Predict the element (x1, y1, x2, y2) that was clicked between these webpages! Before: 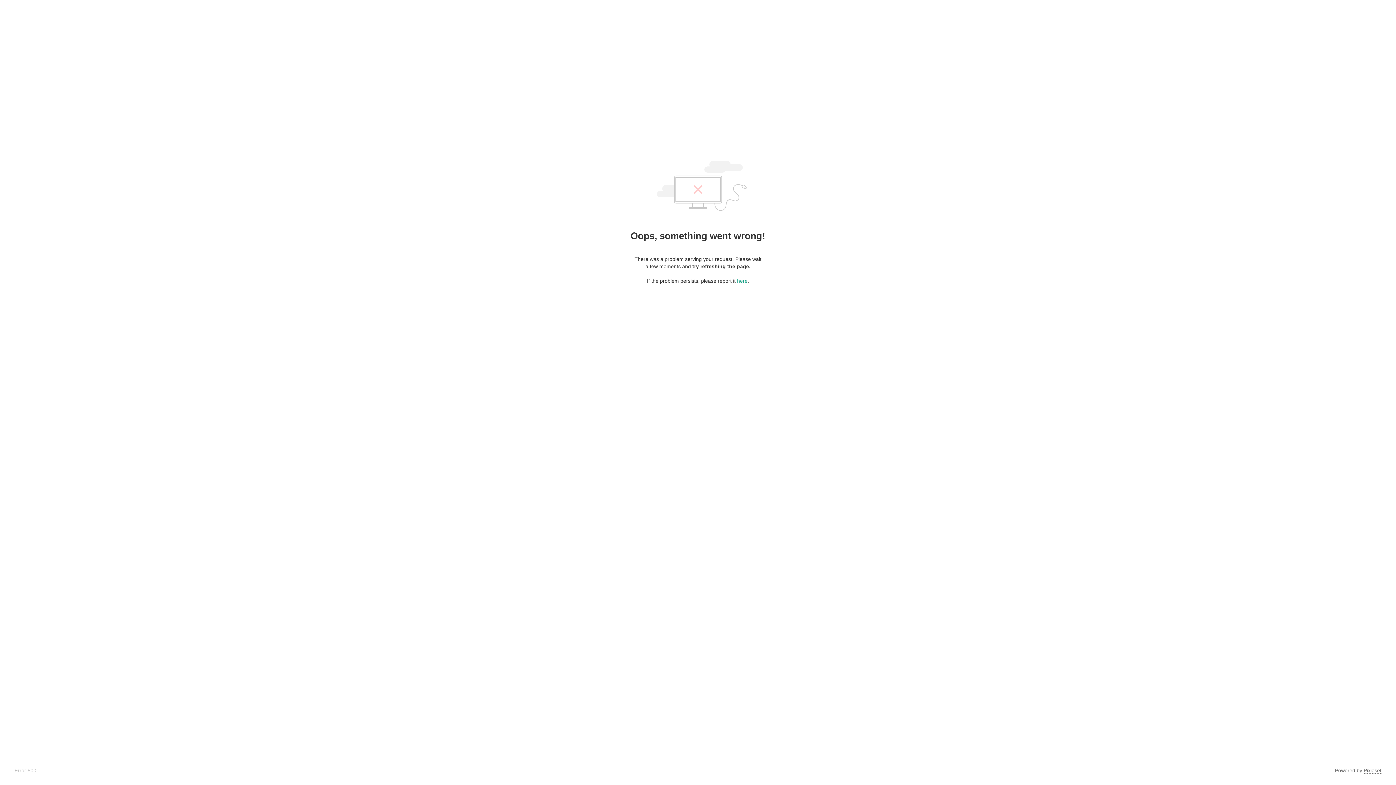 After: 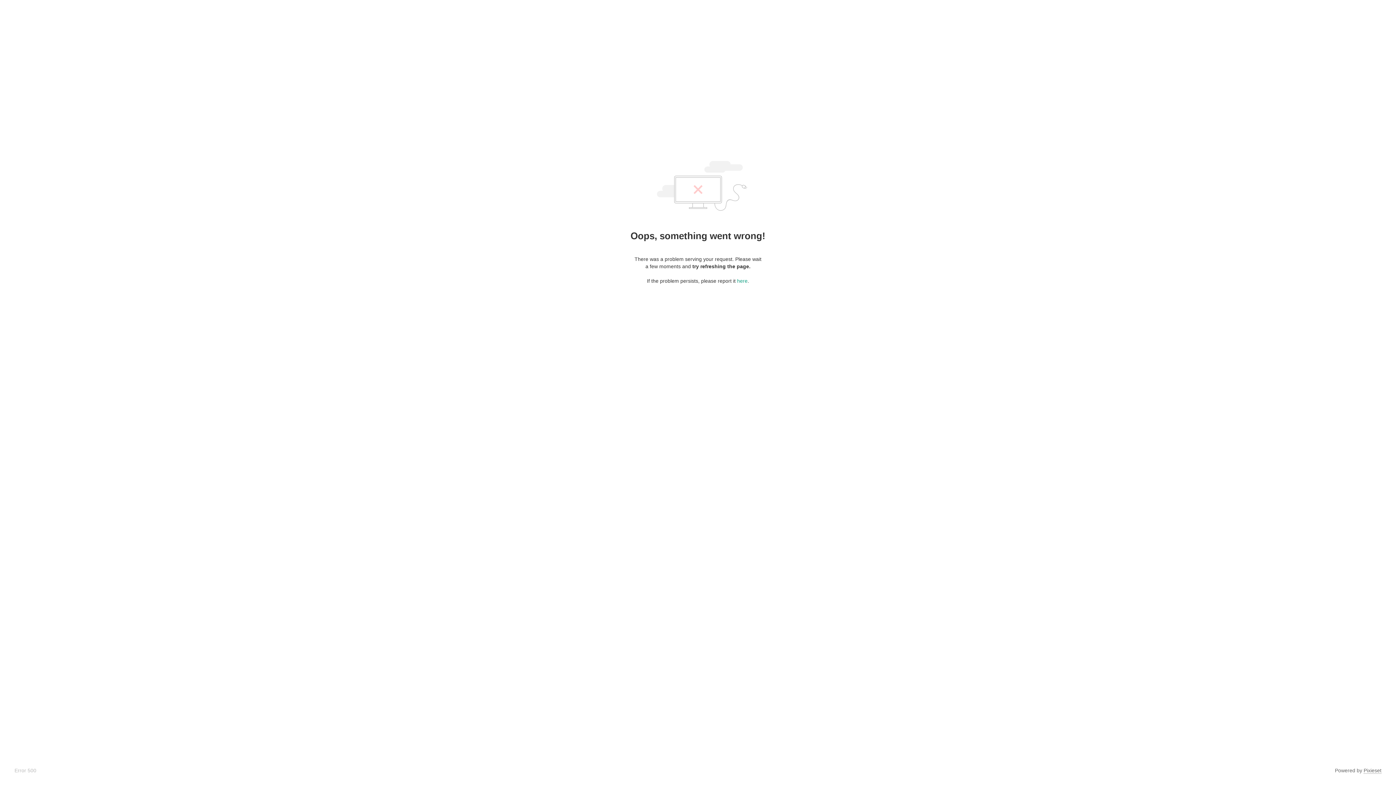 Action: label: Pixieset bbox: (1364, 768, 1381, 774)